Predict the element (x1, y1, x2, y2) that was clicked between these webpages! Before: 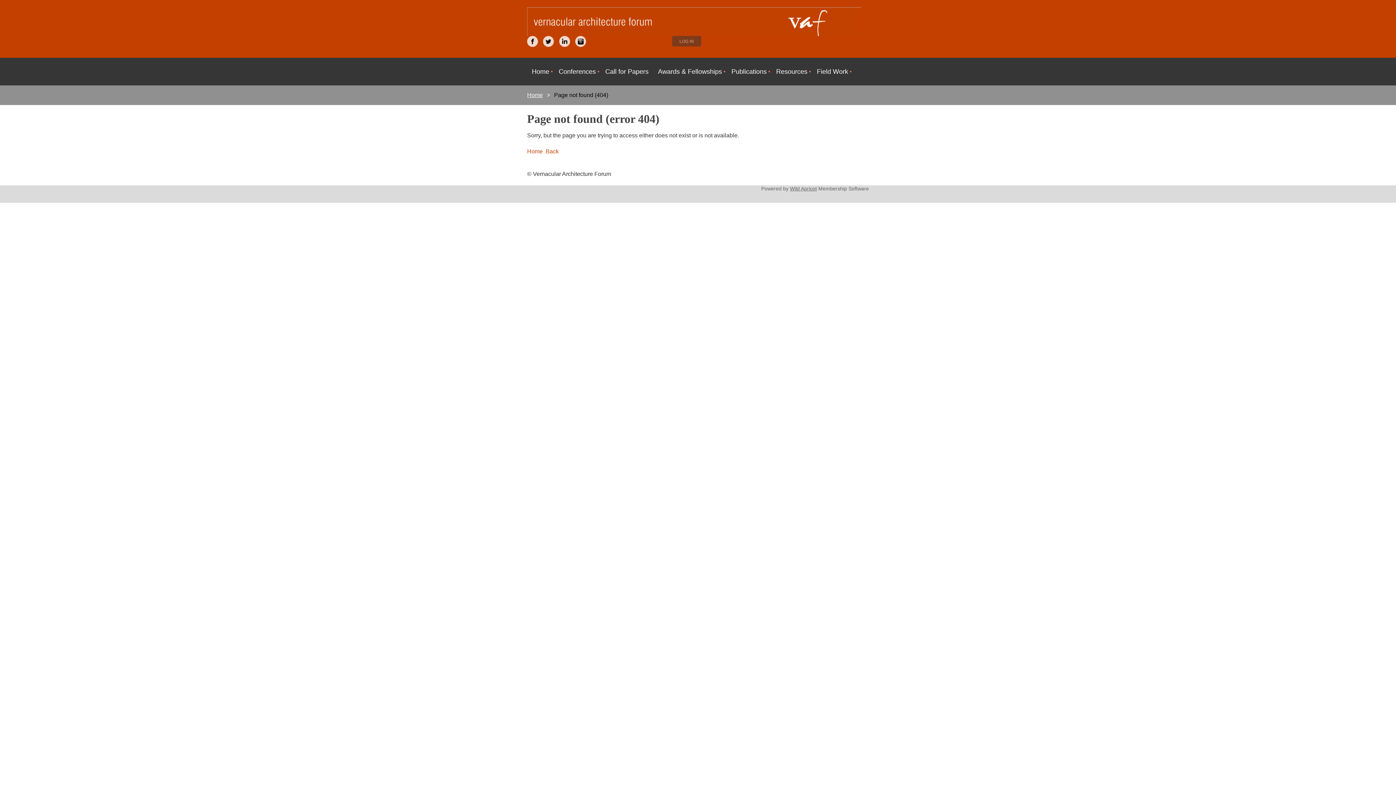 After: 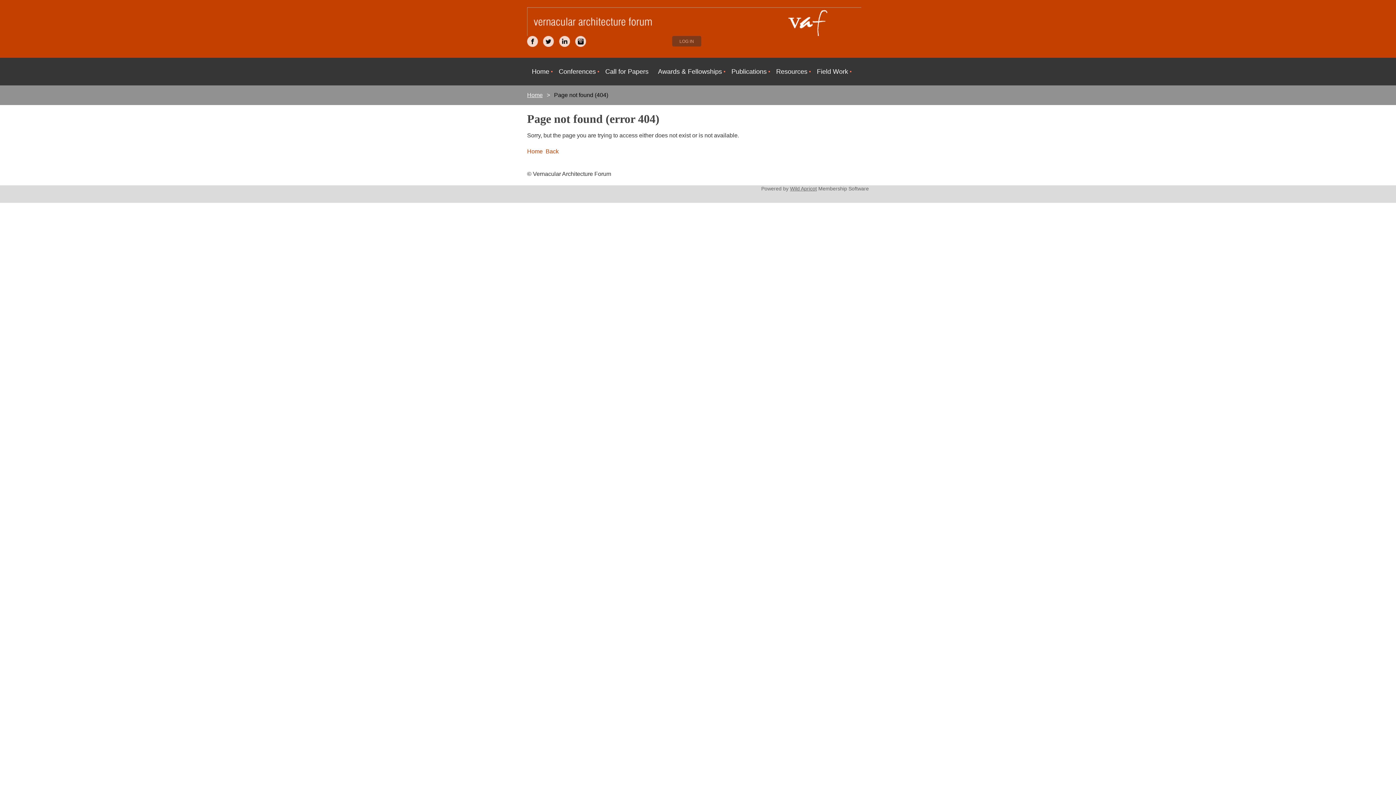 Action: bbox: (543, 36, 554, 46)